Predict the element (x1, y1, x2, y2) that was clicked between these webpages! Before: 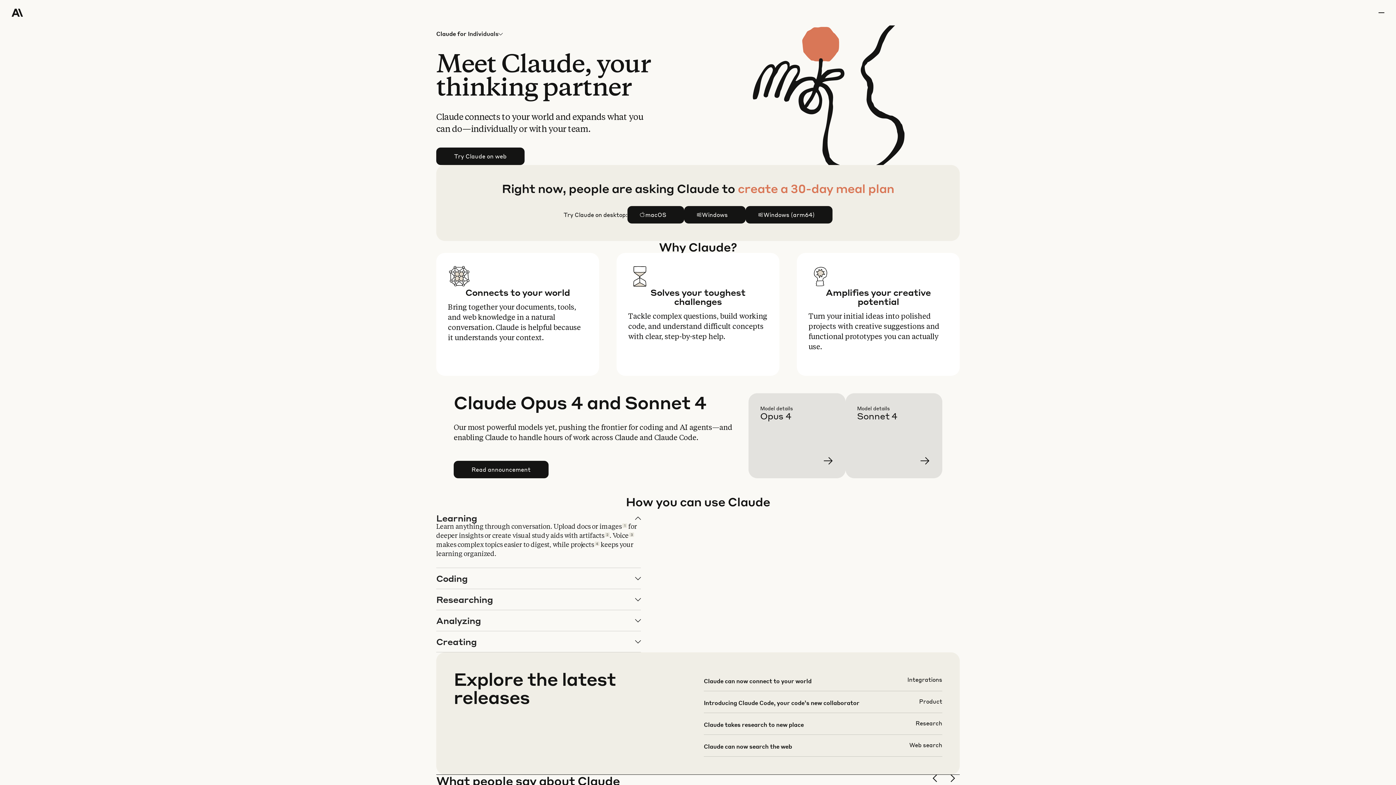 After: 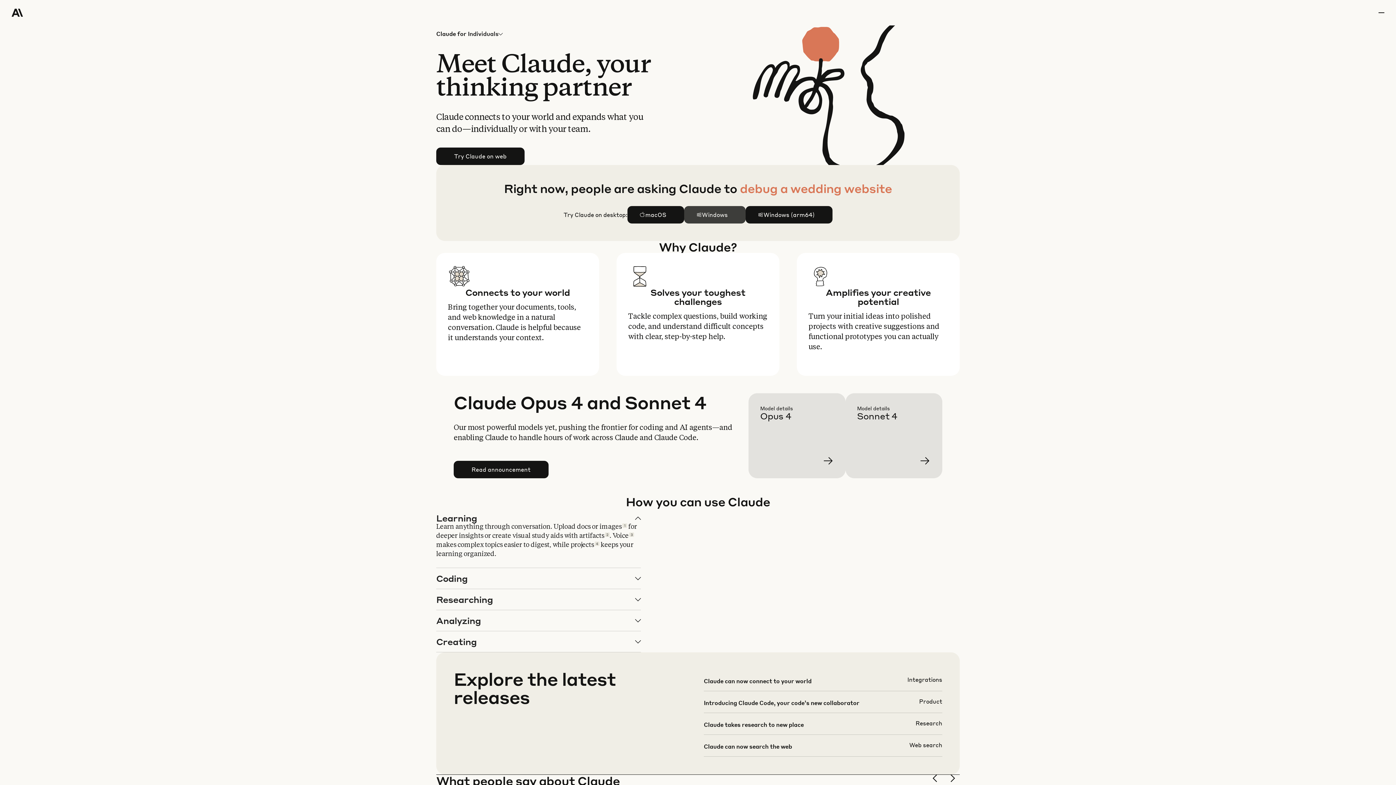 Action: bbox: (684, 206, 745, 223) label: Windows